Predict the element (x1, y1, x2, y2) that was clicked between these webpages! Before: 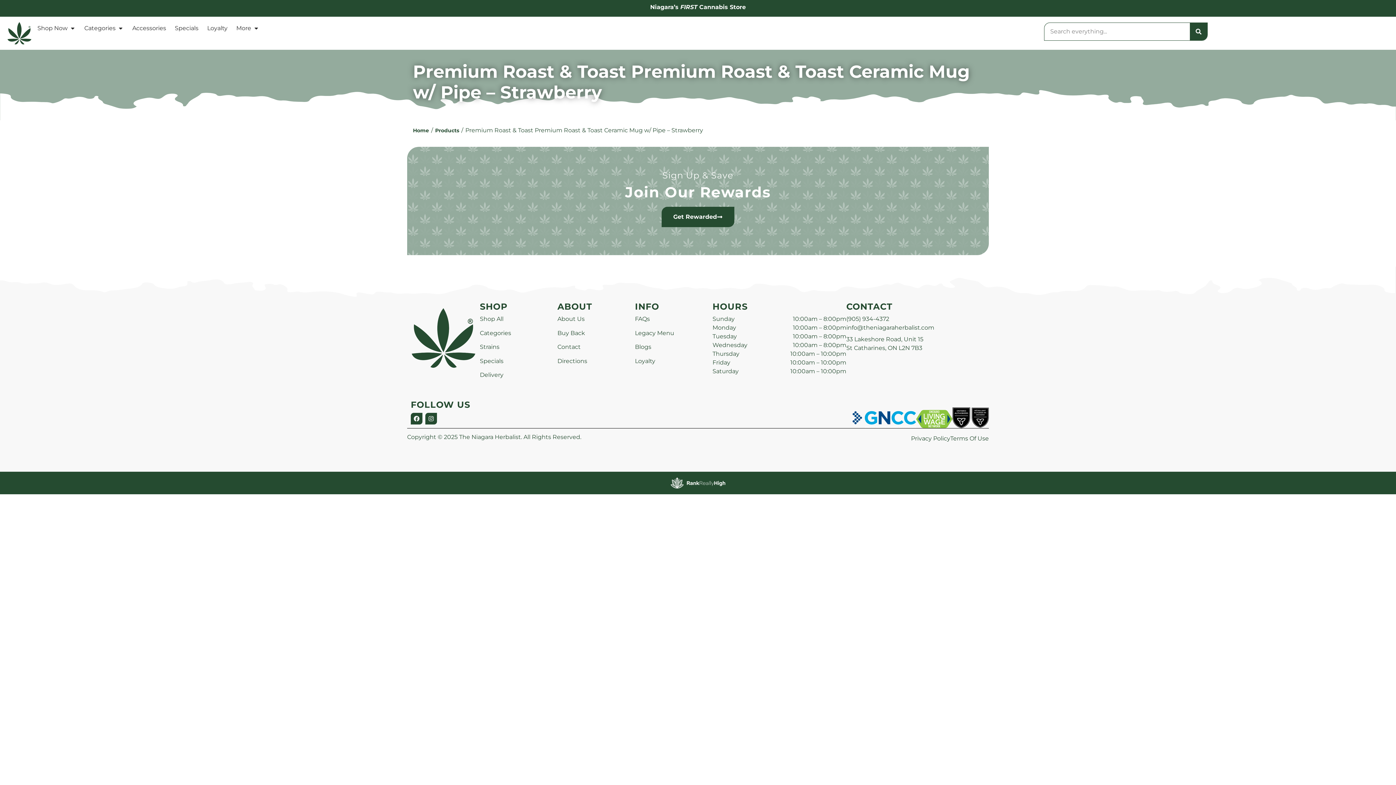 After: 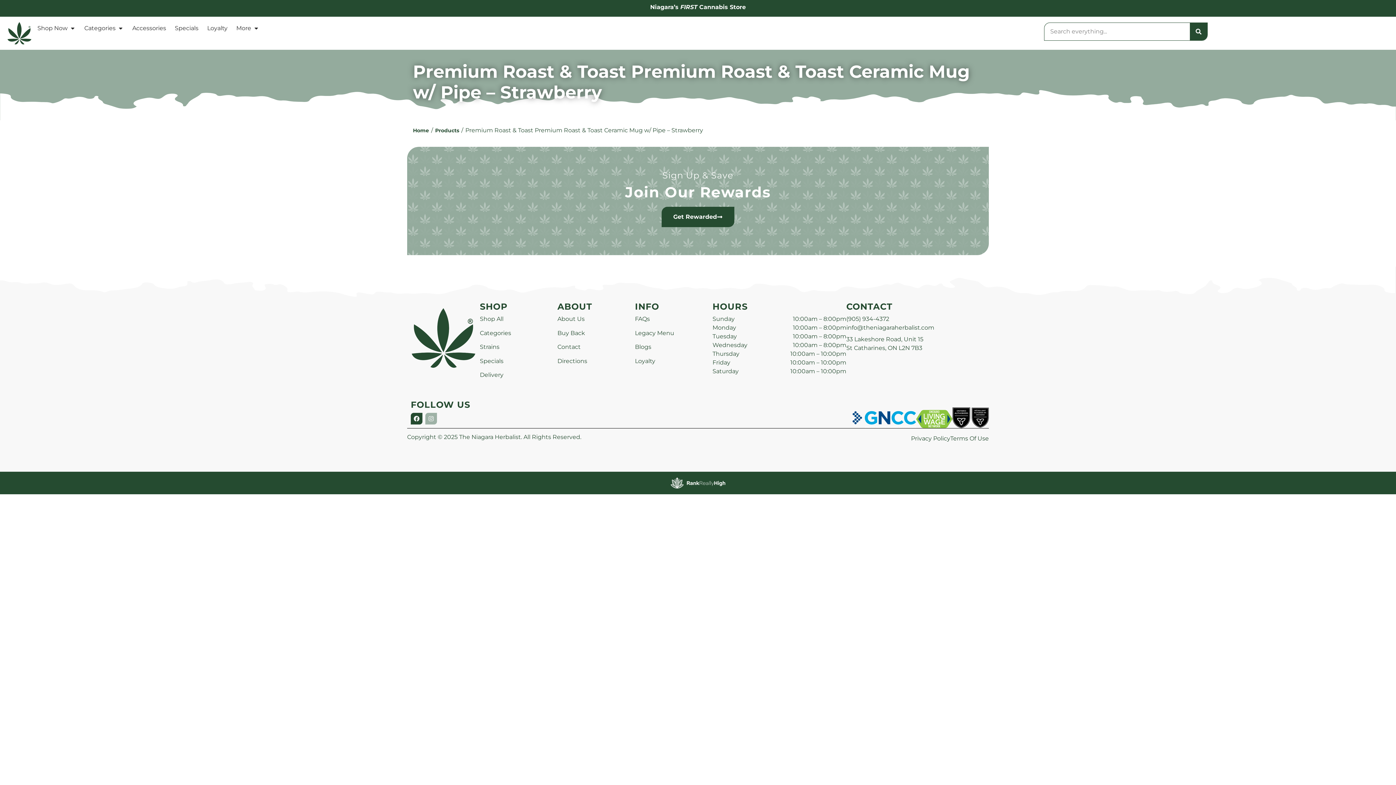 Action: bbox: (425, 413, 437, 424) label: Instagram